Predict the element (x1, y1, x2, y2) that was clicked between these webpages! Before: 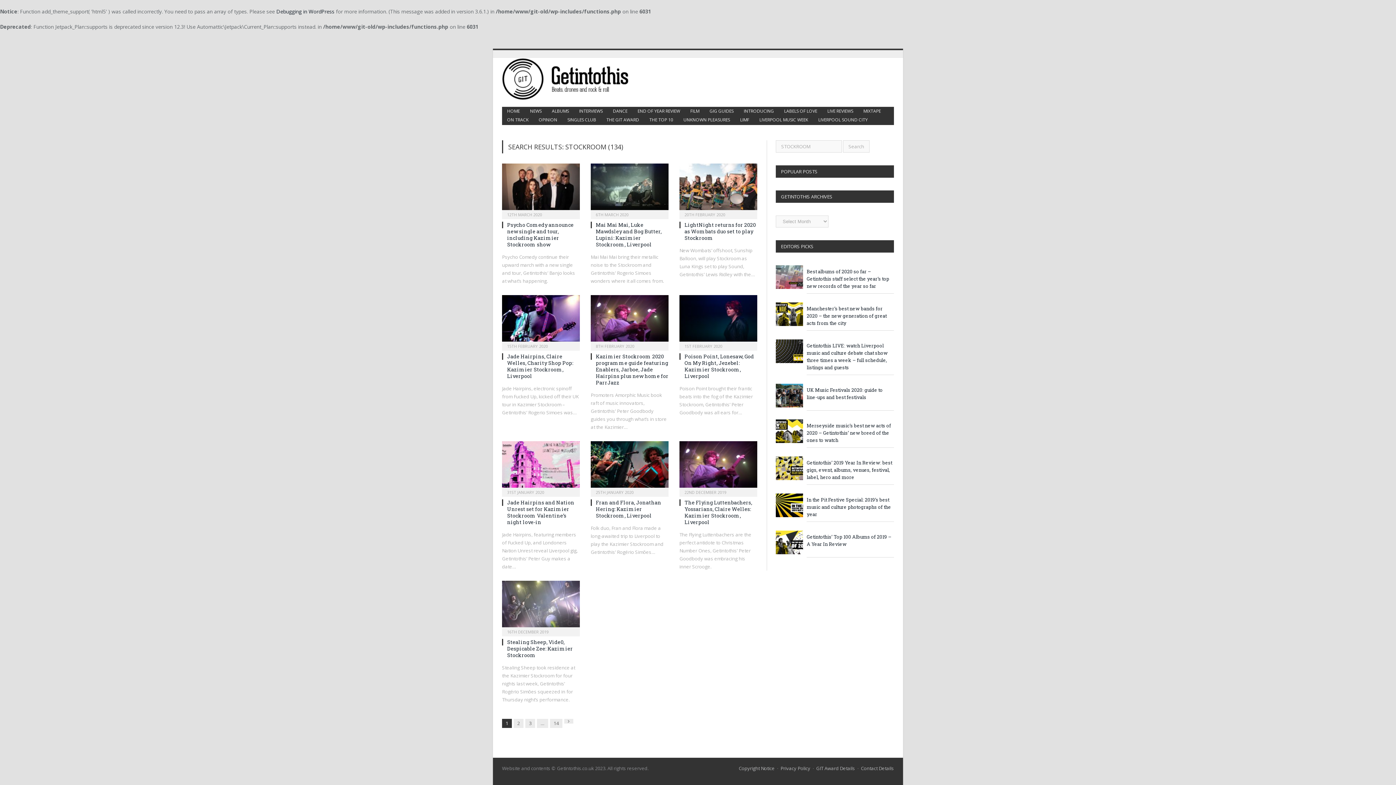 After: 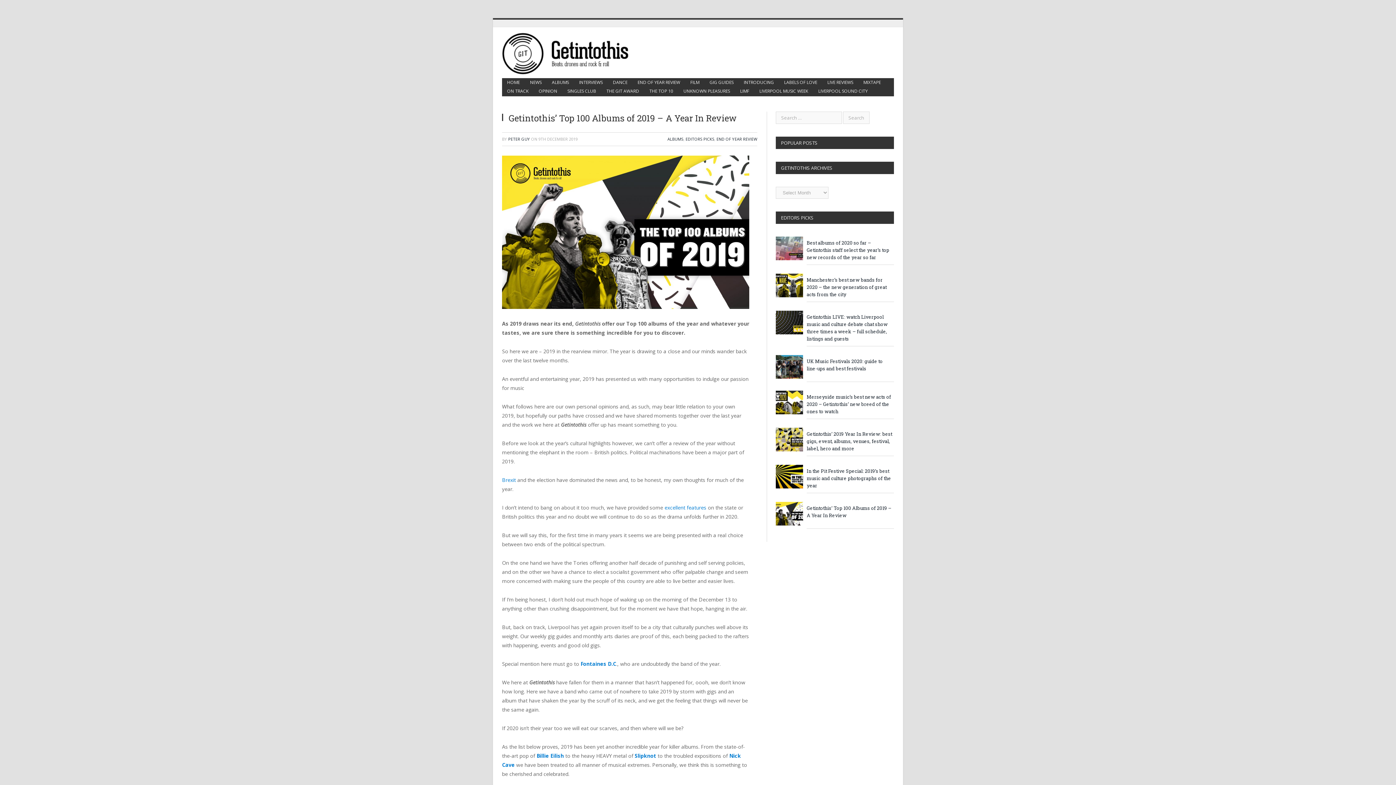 Action: bbox: (776, 530, 803, 554)